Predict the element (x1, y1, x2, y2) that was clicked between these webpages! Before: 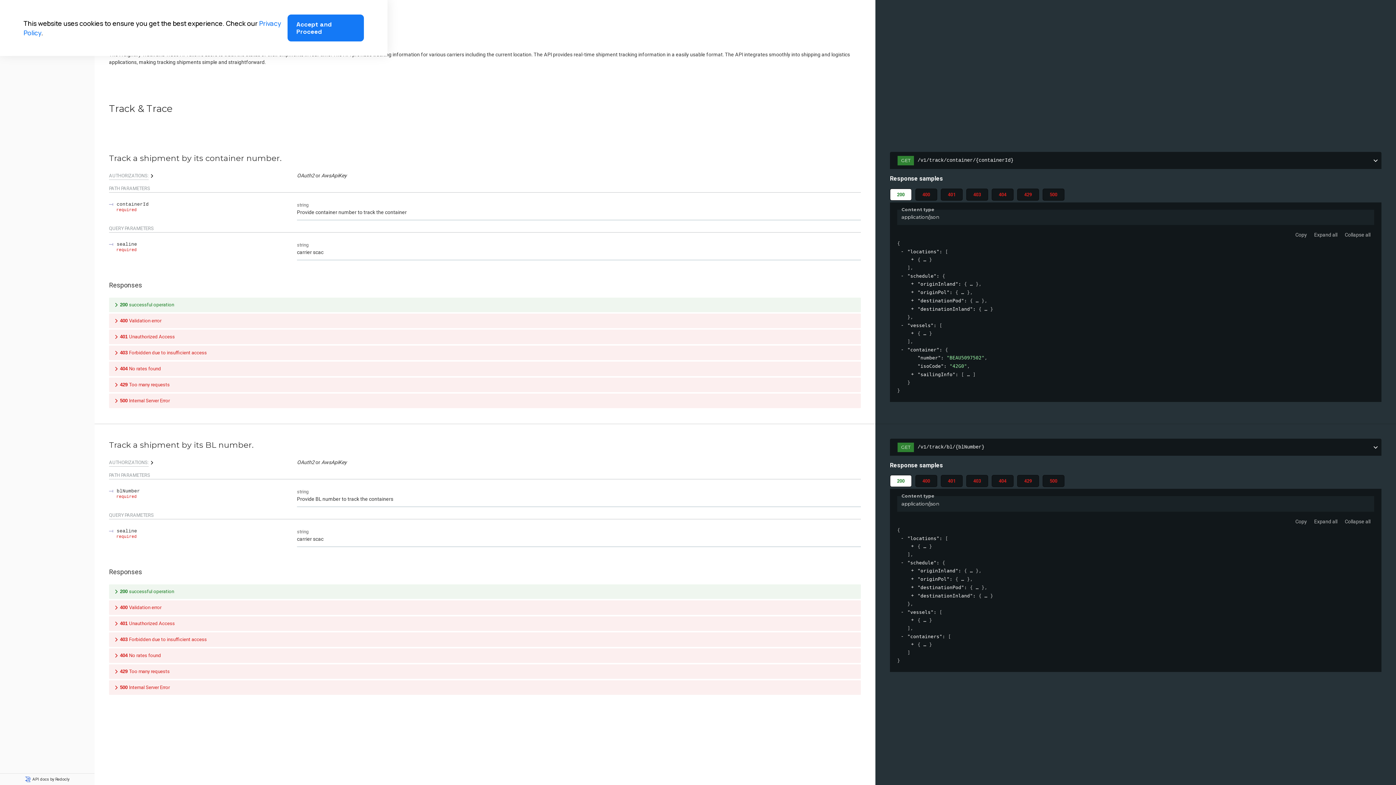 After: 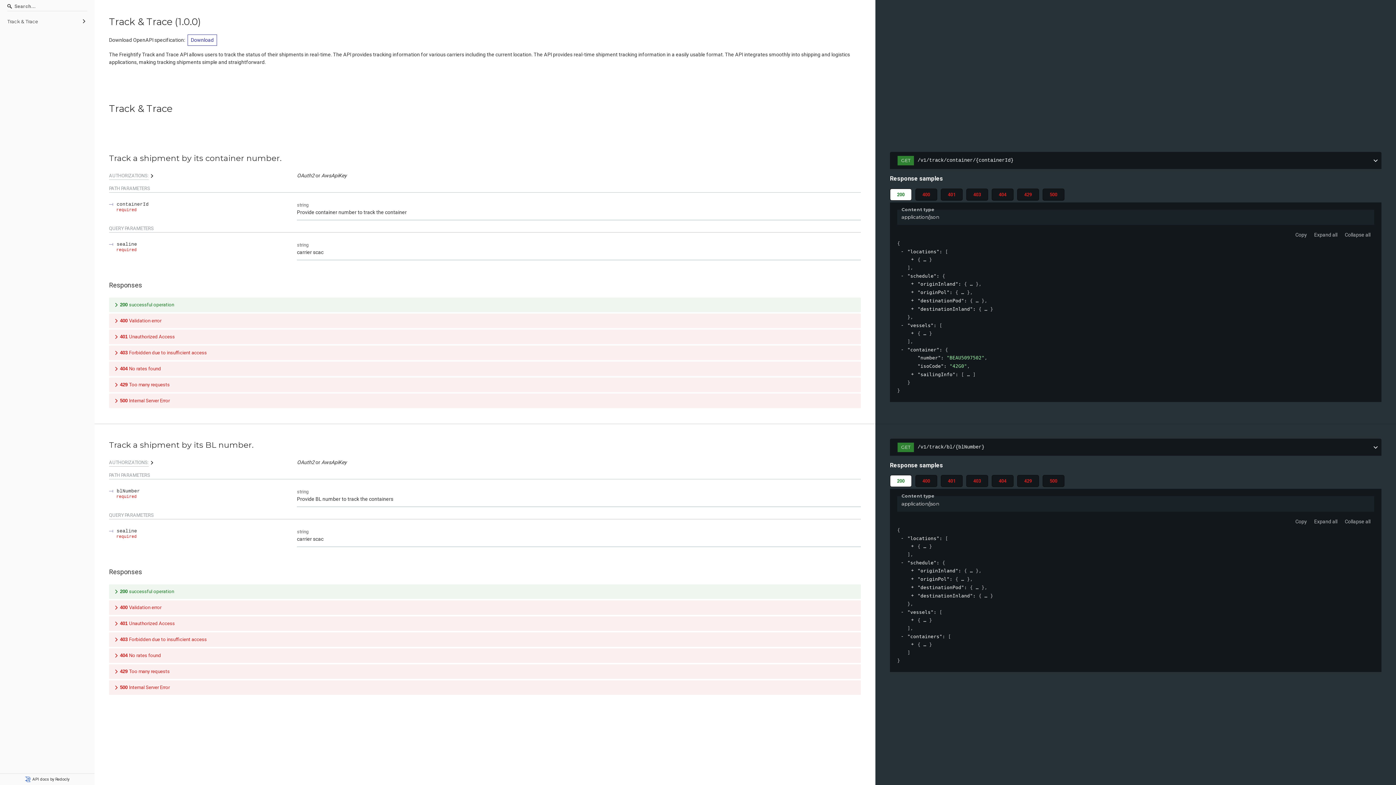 Action: bbox: (287, 14, 364, 41) label: Accept and Proceed